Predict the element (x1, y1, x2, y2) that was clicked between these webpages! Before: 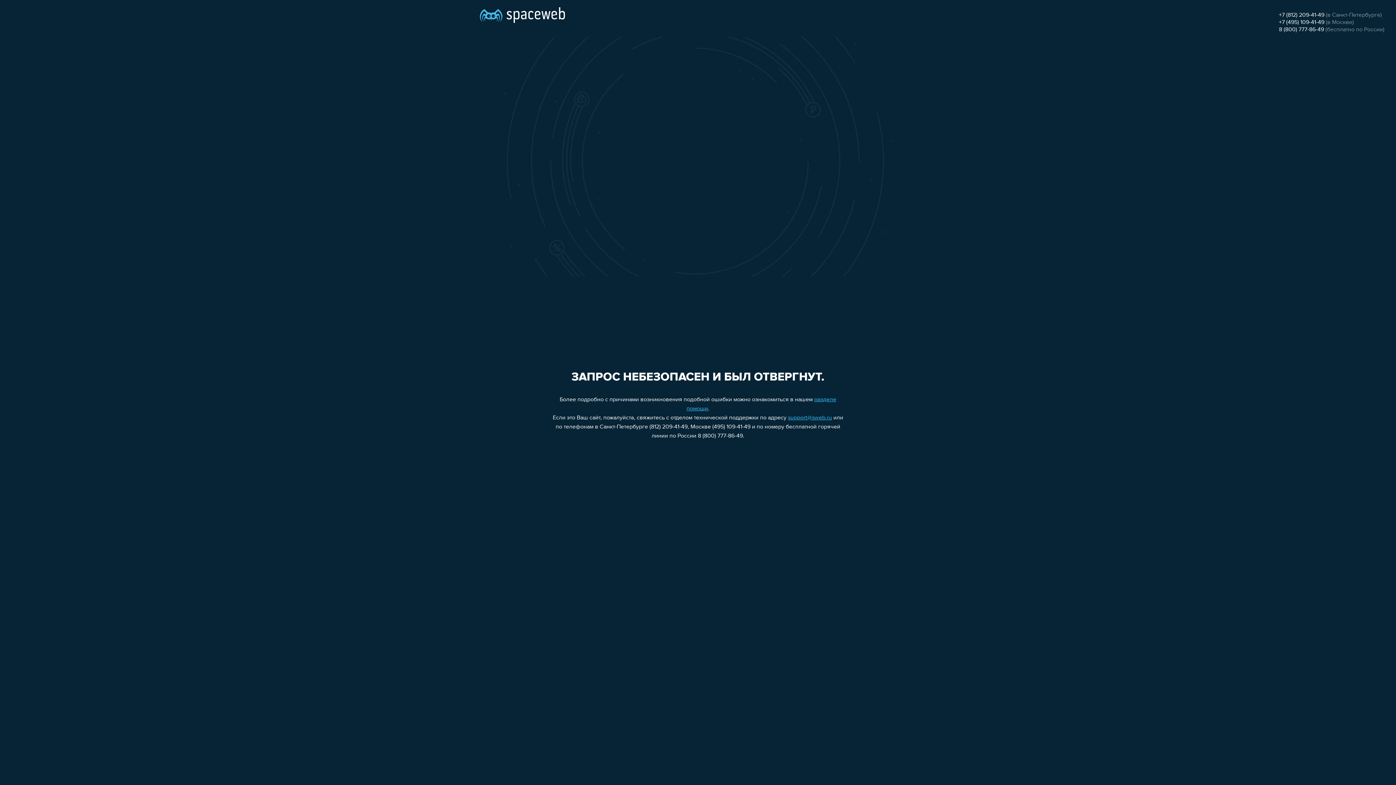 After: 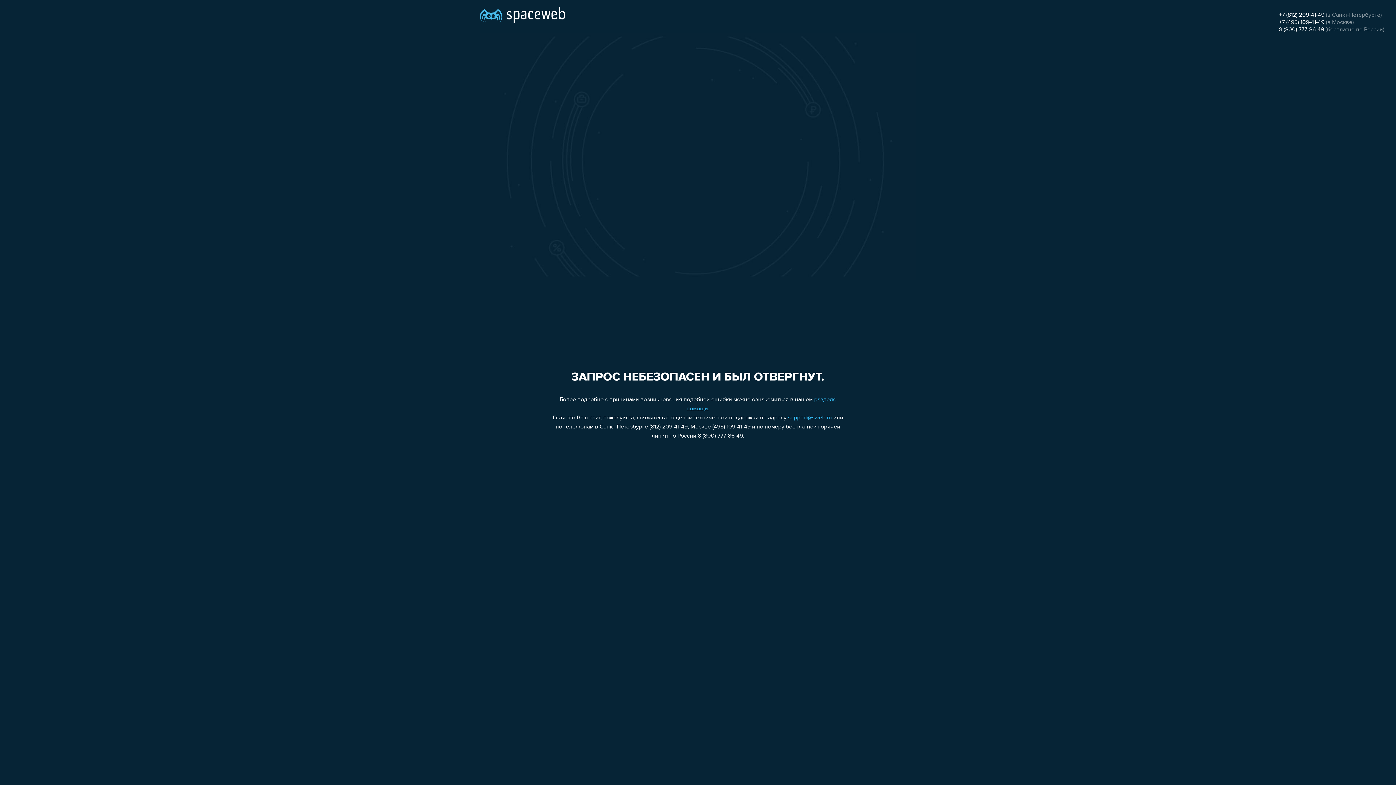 Action: bbox: (1279, 19, 1324, 25) label: +7 (495) 109-41-49